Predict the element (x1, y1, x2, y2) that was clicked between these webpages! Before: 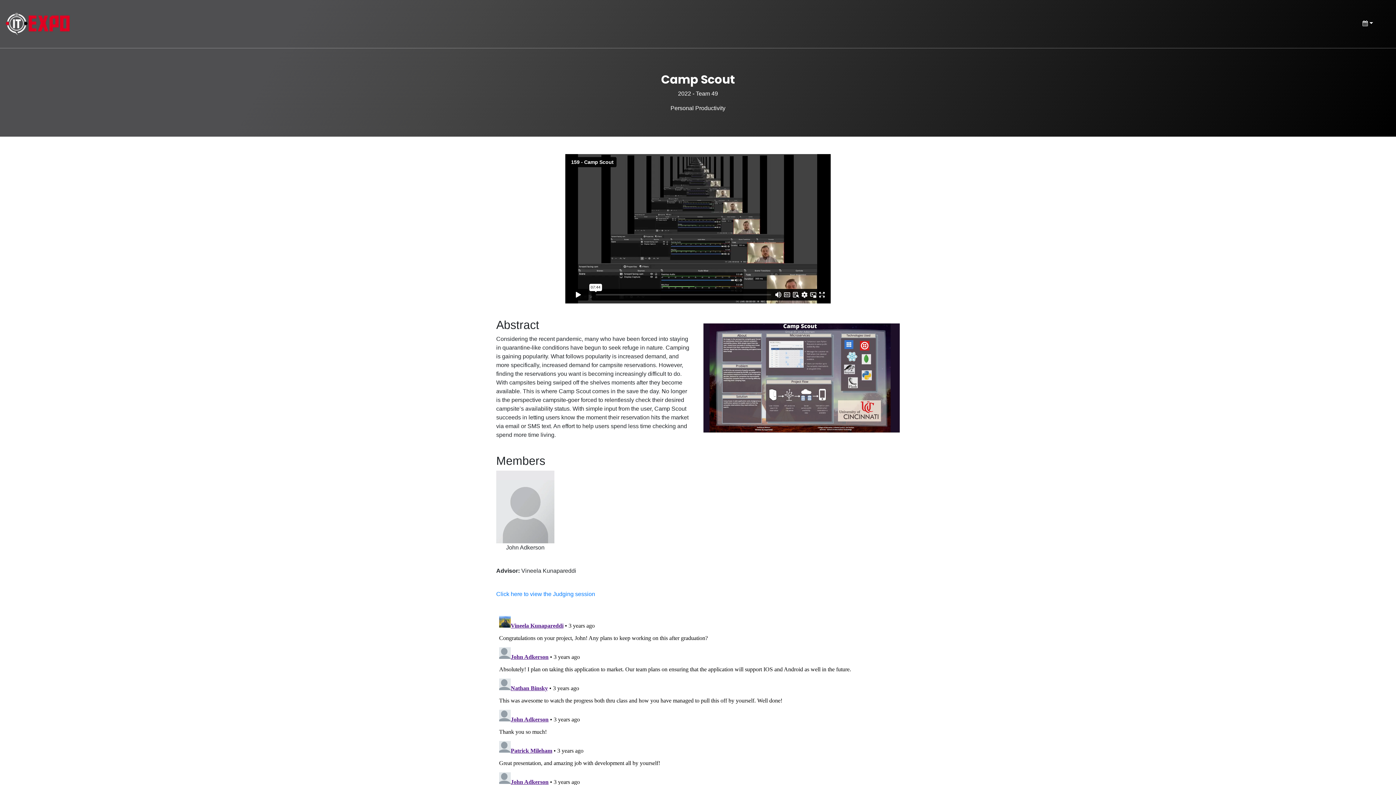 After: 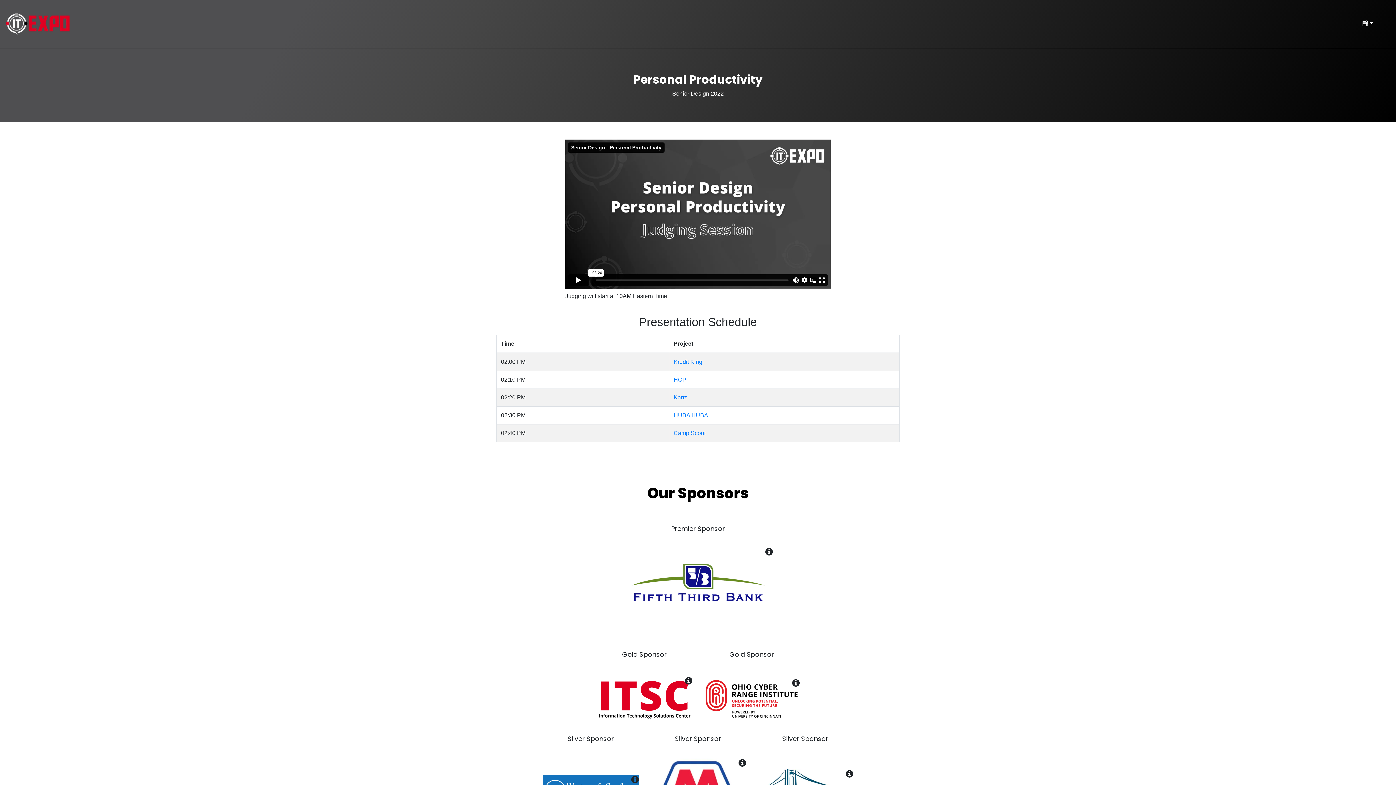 Action: bbox: (496, 590, 595, 598) label: Click here to view the Judging session